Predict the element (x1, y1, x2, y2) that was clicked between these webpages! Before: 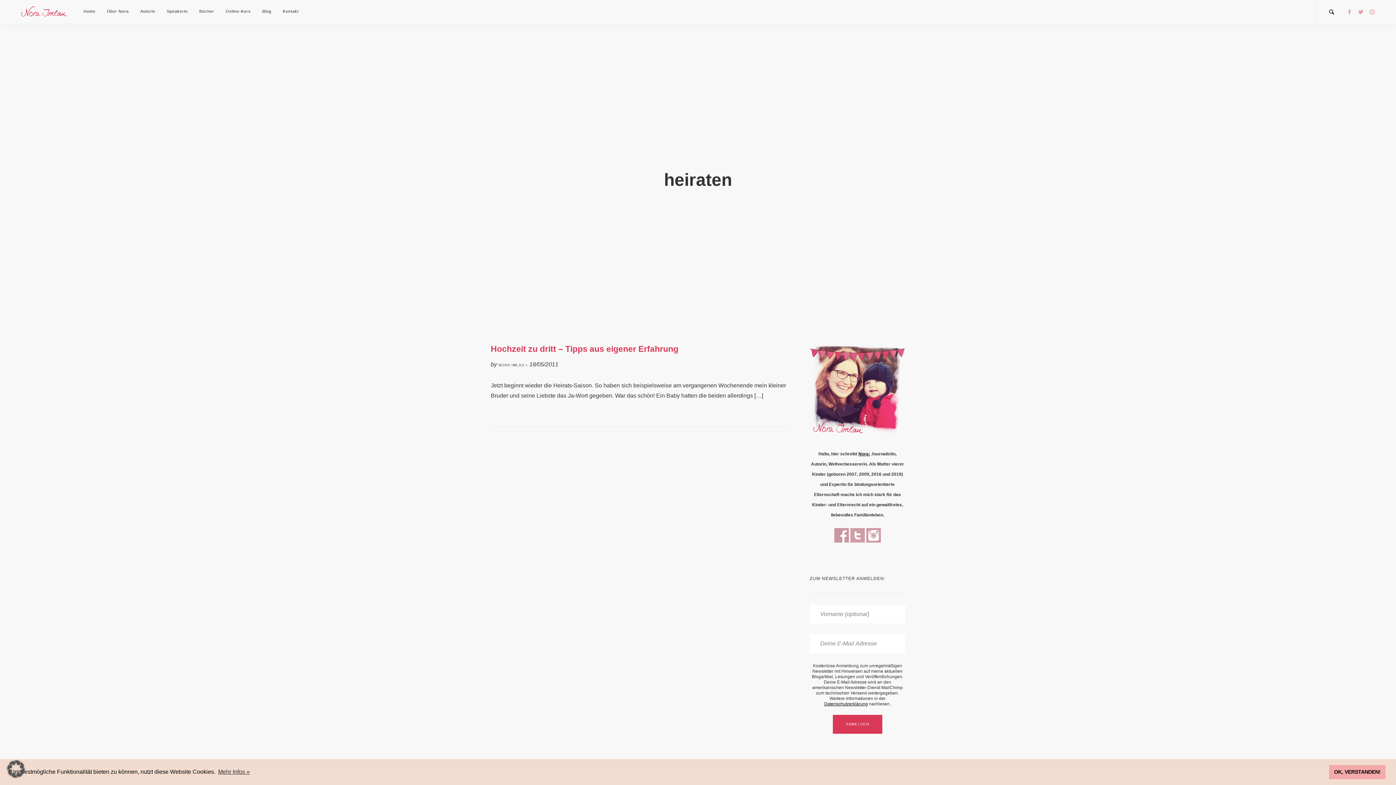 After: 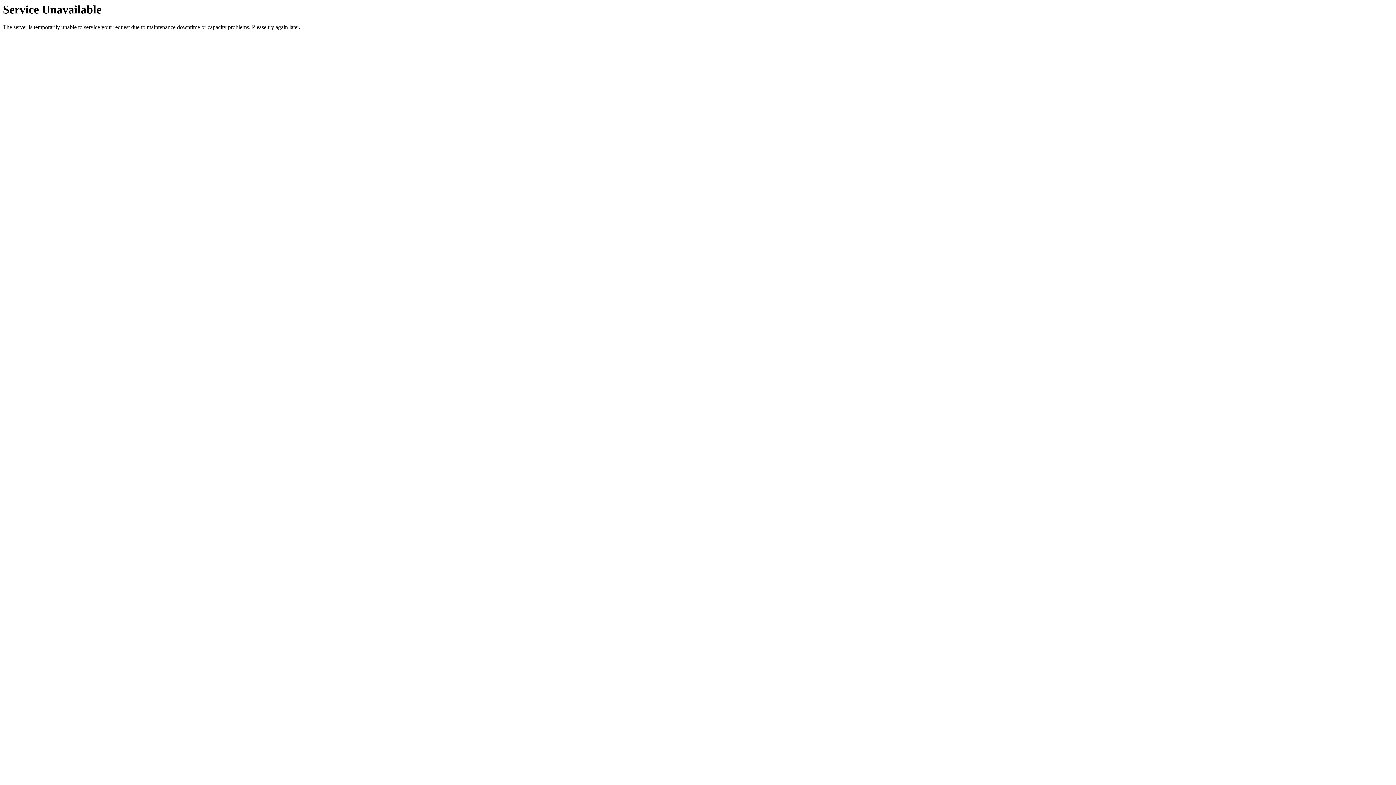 Action: bbox: (83, 0, 101, 22) label: Home